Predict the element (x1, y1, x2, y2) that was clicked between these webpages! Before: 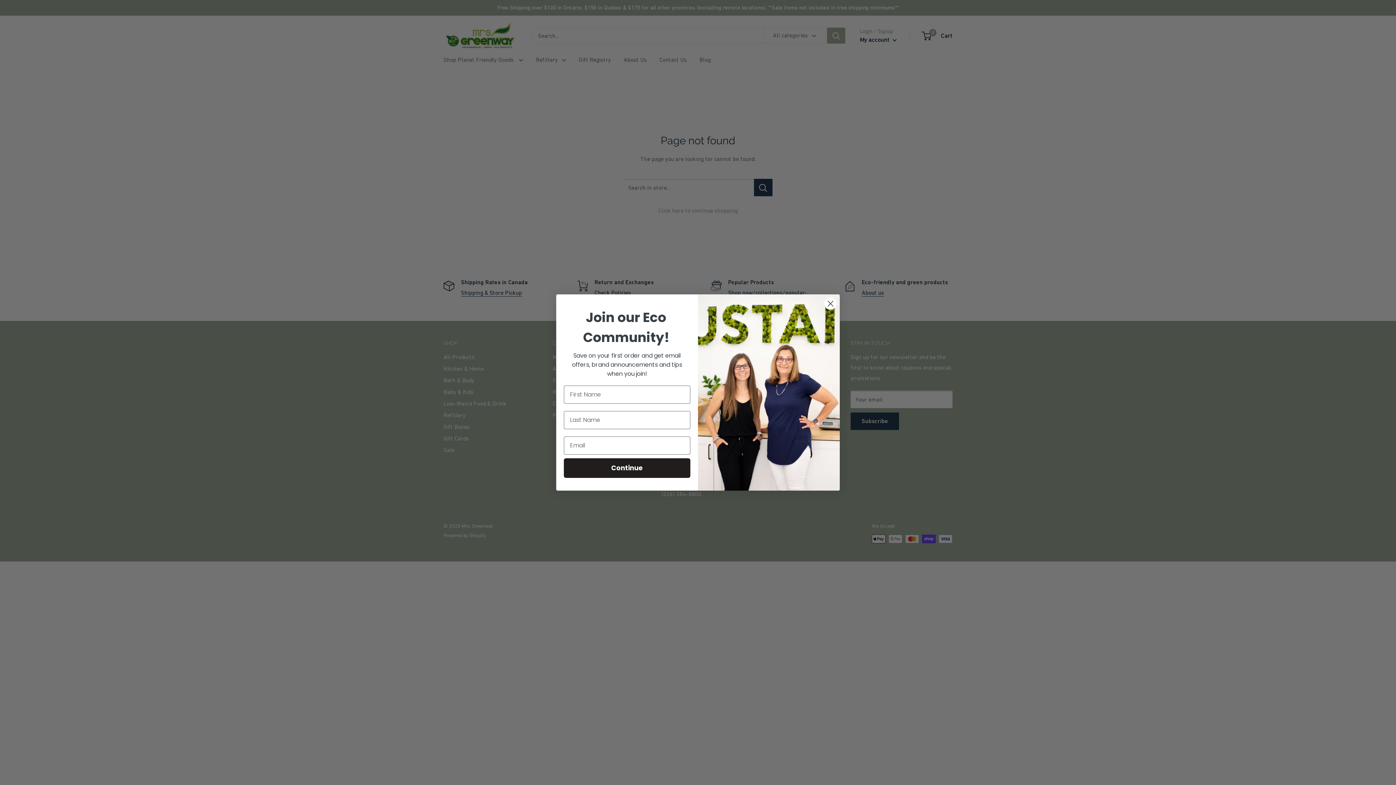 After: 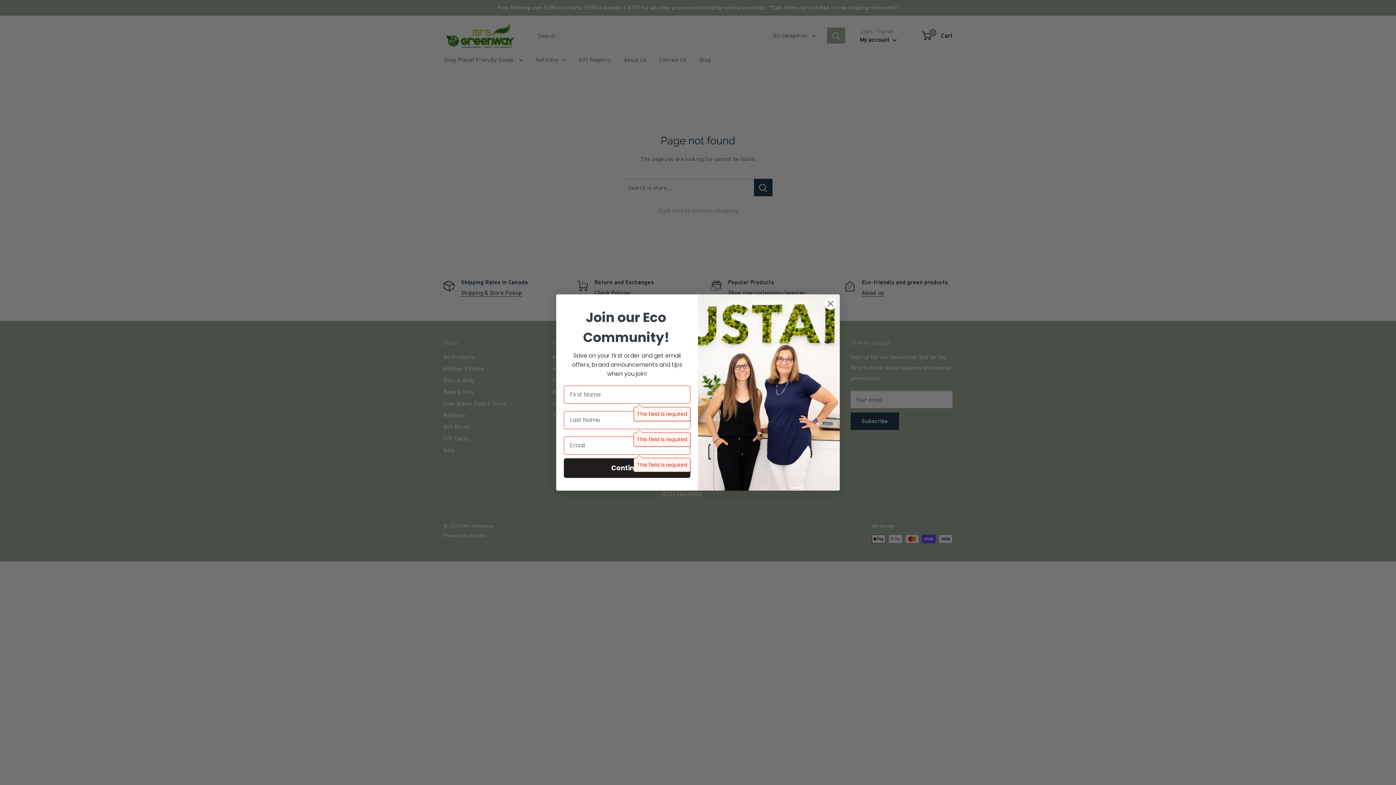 Action: label: Continue bbox: (564, 458, 690, 478)